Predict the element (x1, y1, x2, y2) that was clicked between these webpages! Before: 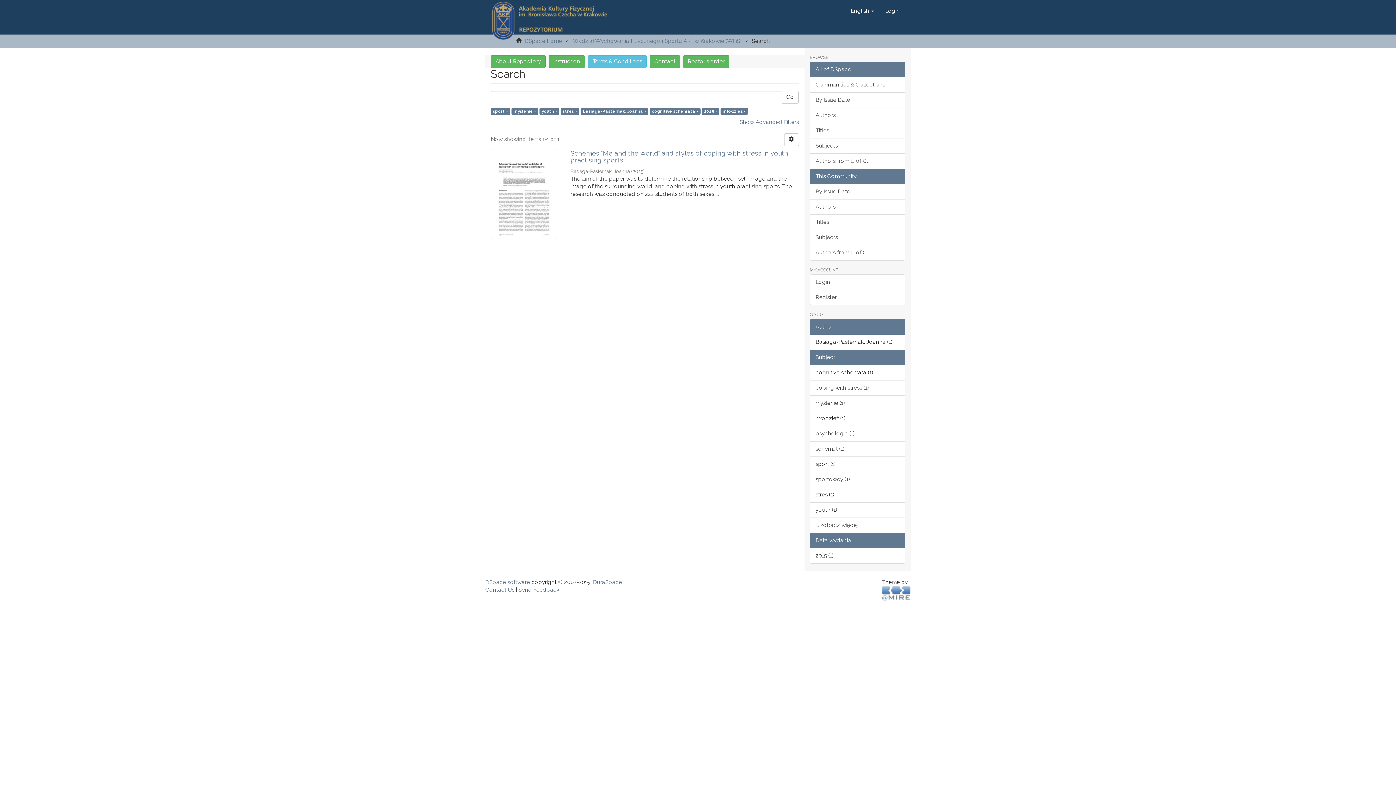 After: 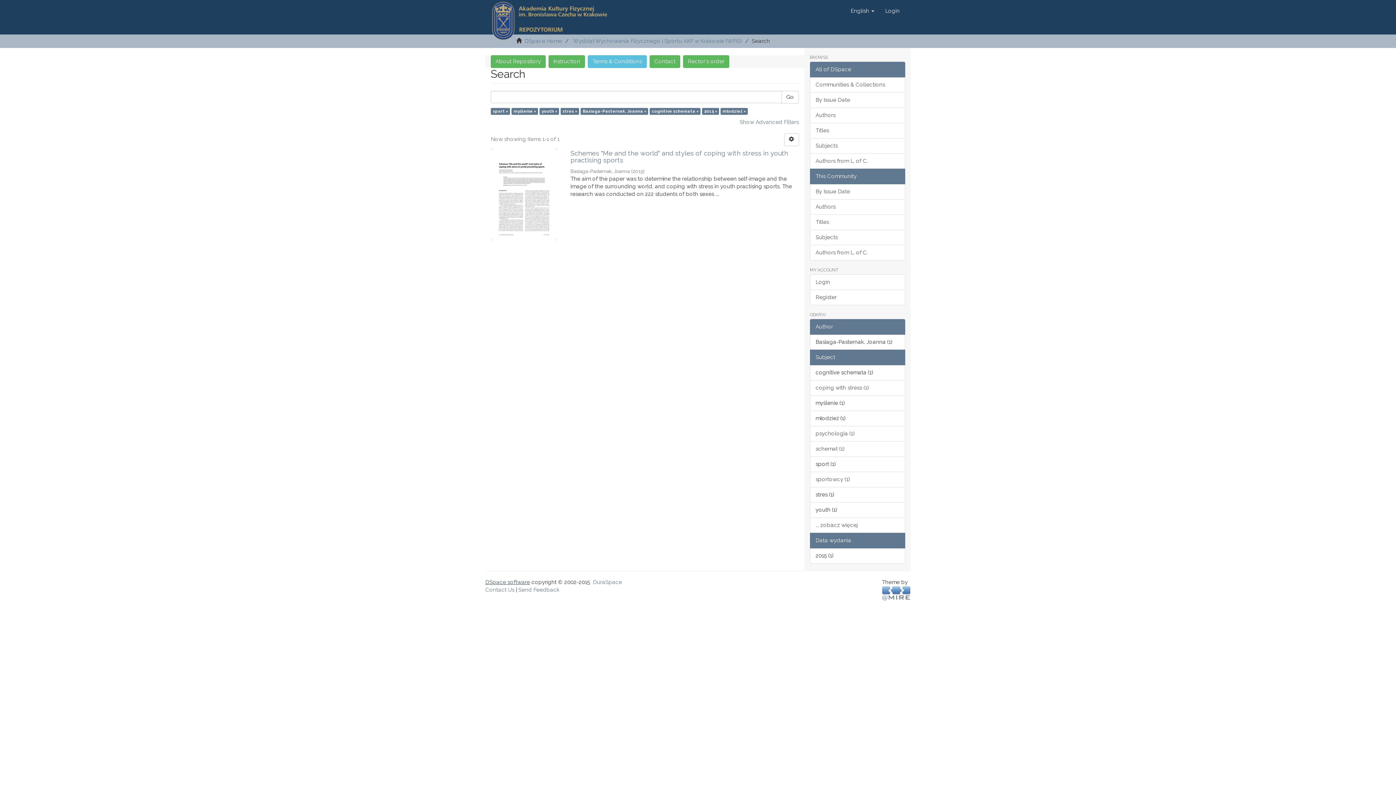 Action: bbox: (485, 579, 530, 585) label: DSpace software